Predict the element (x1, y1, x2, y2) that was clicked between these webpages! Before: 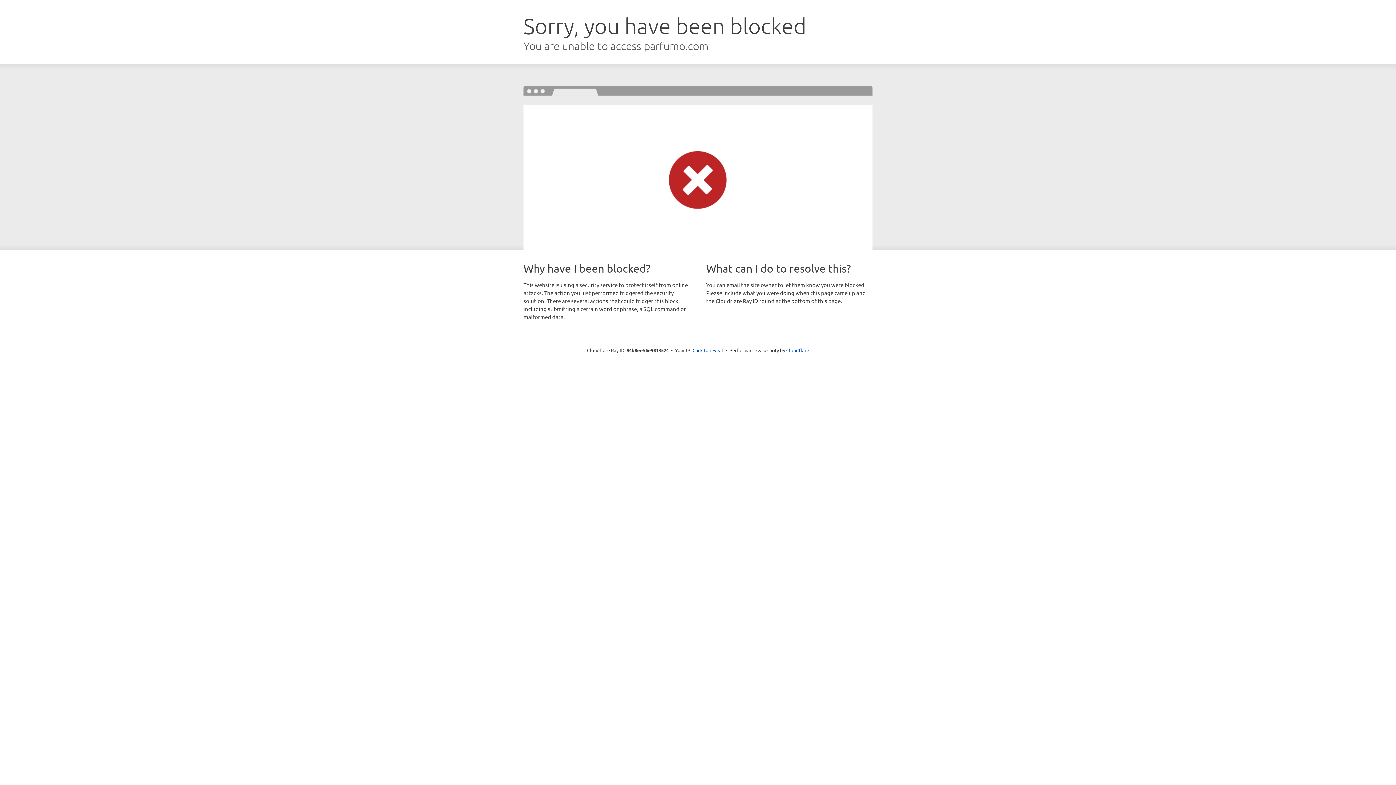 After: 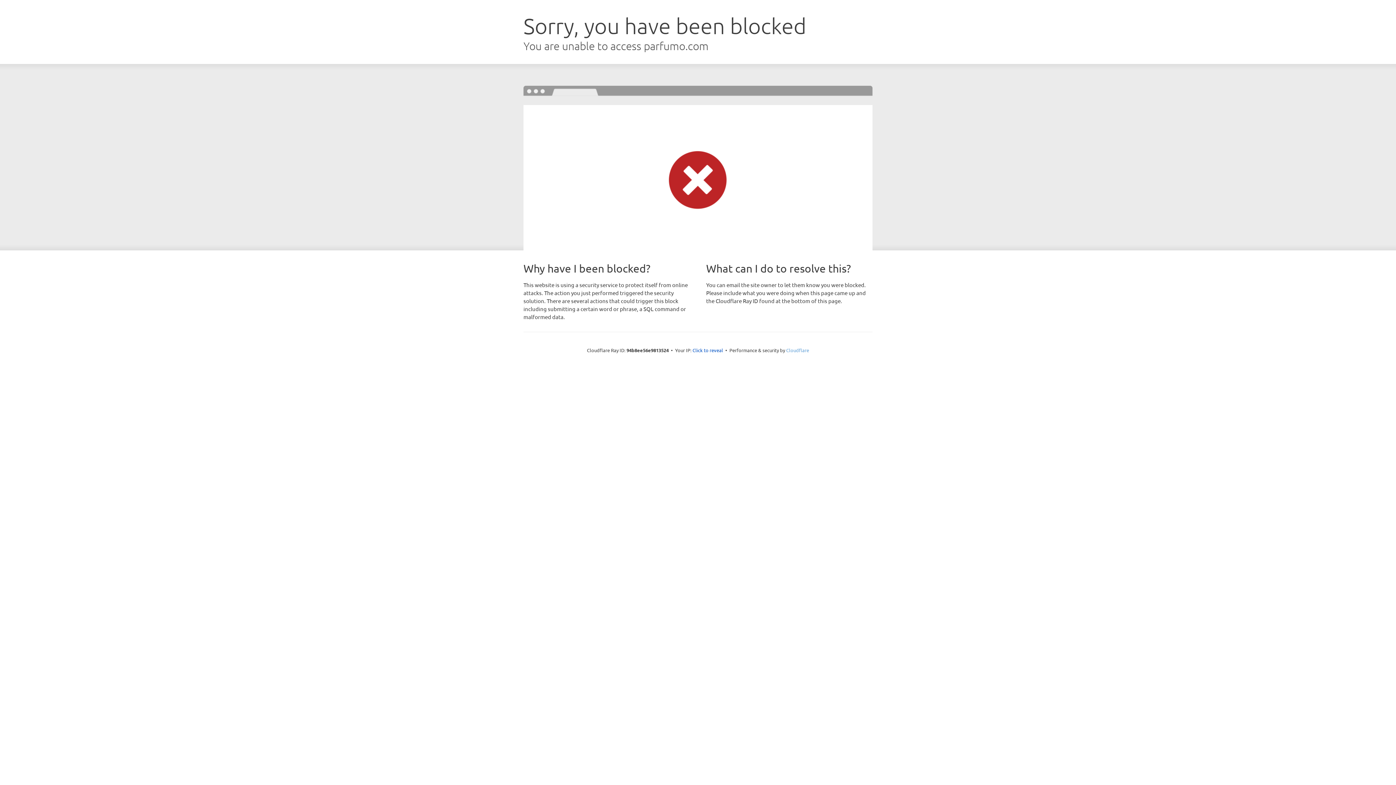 Action: bbox: (786, 347, 809, 353) label: Cloudflare